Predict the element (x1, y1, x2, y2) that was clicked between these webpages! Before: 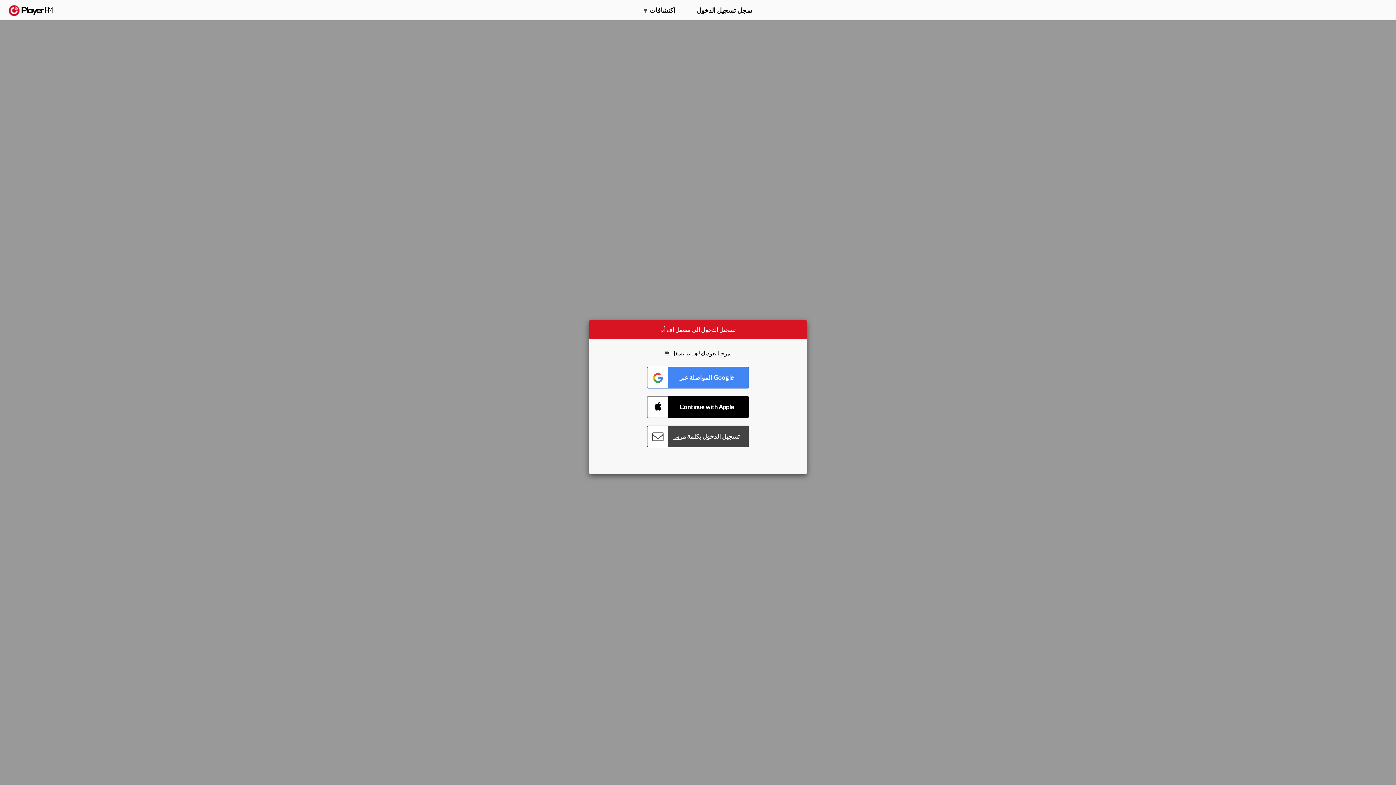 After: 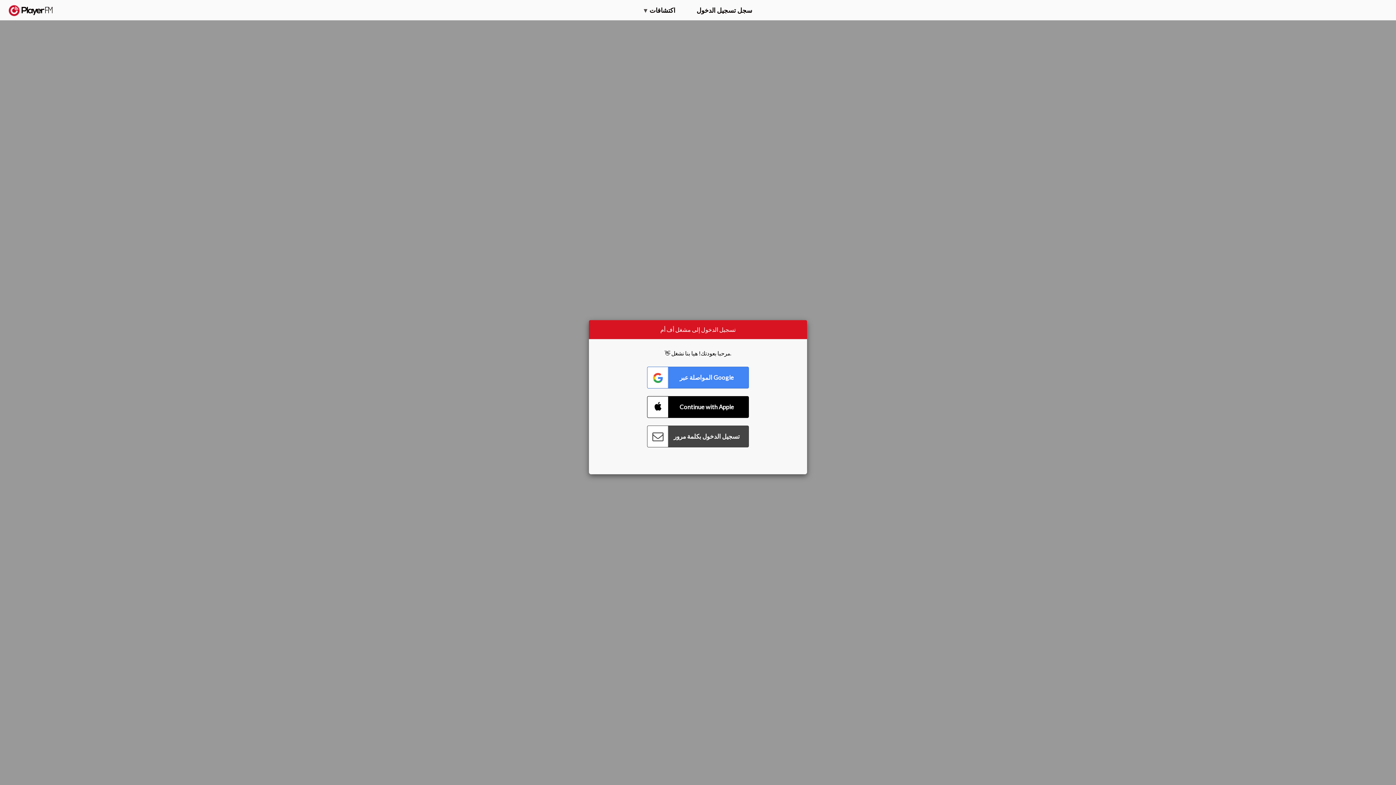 Action: bbox: (1357, 5, 1365, 12) label: بحث